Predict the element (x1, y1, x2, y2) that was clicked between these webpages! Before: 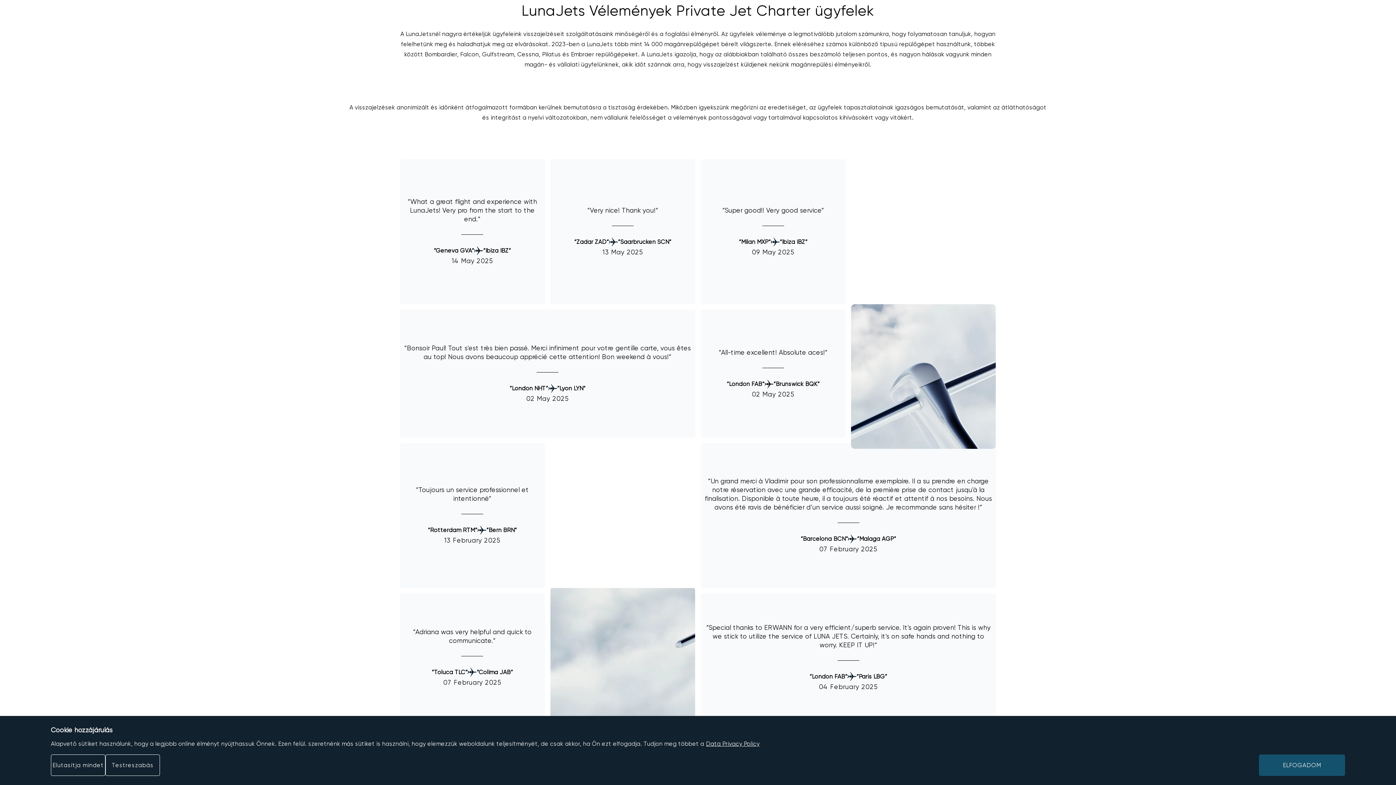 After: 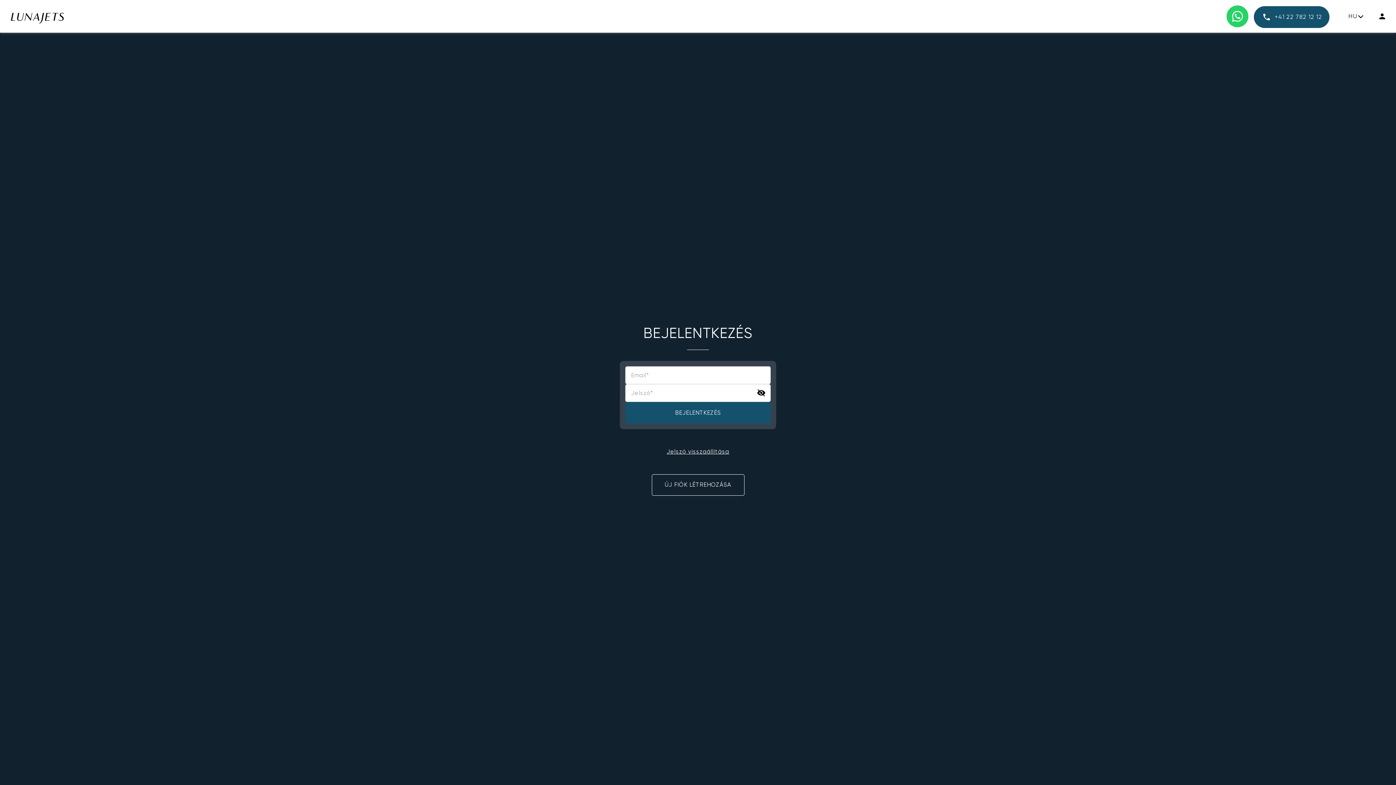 Action: bbox: (1374, 11, 1389, 21)